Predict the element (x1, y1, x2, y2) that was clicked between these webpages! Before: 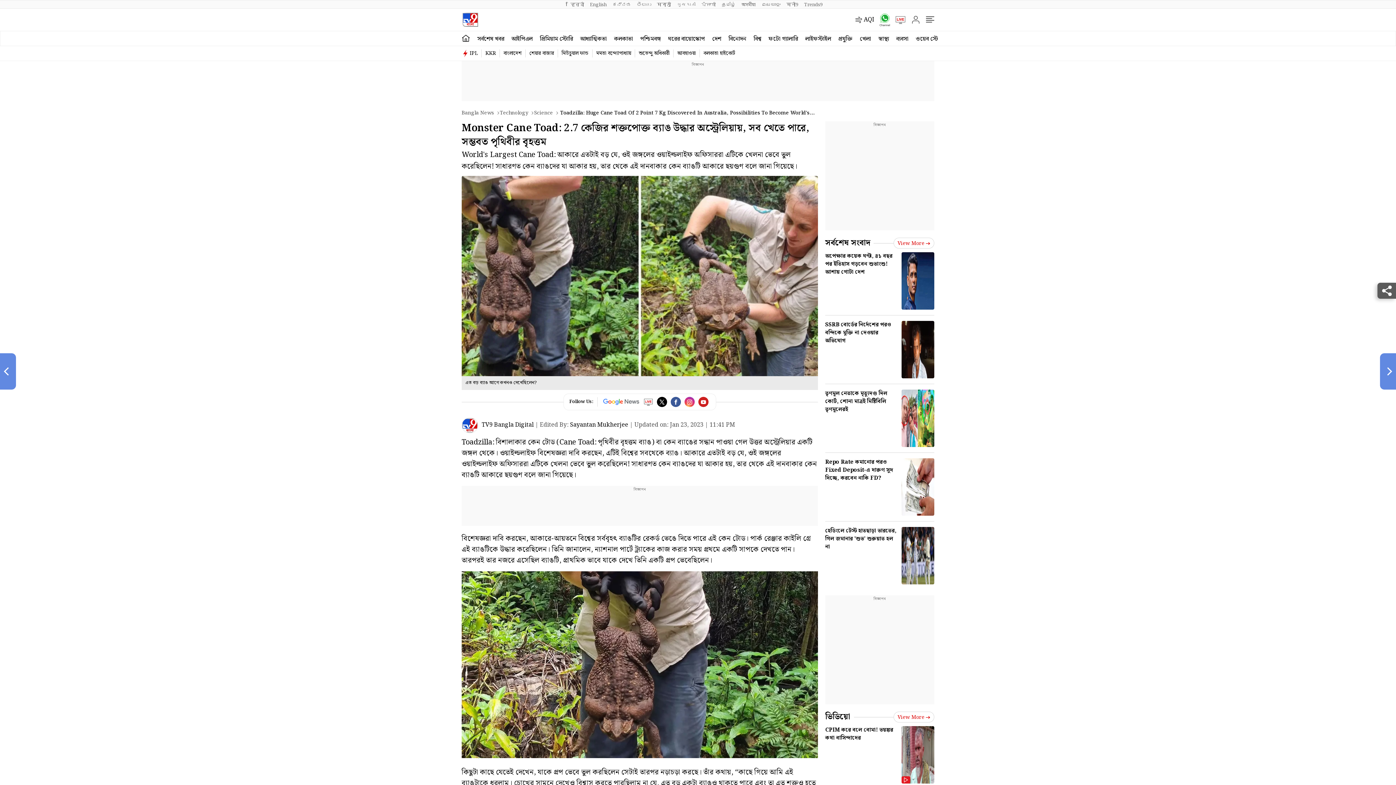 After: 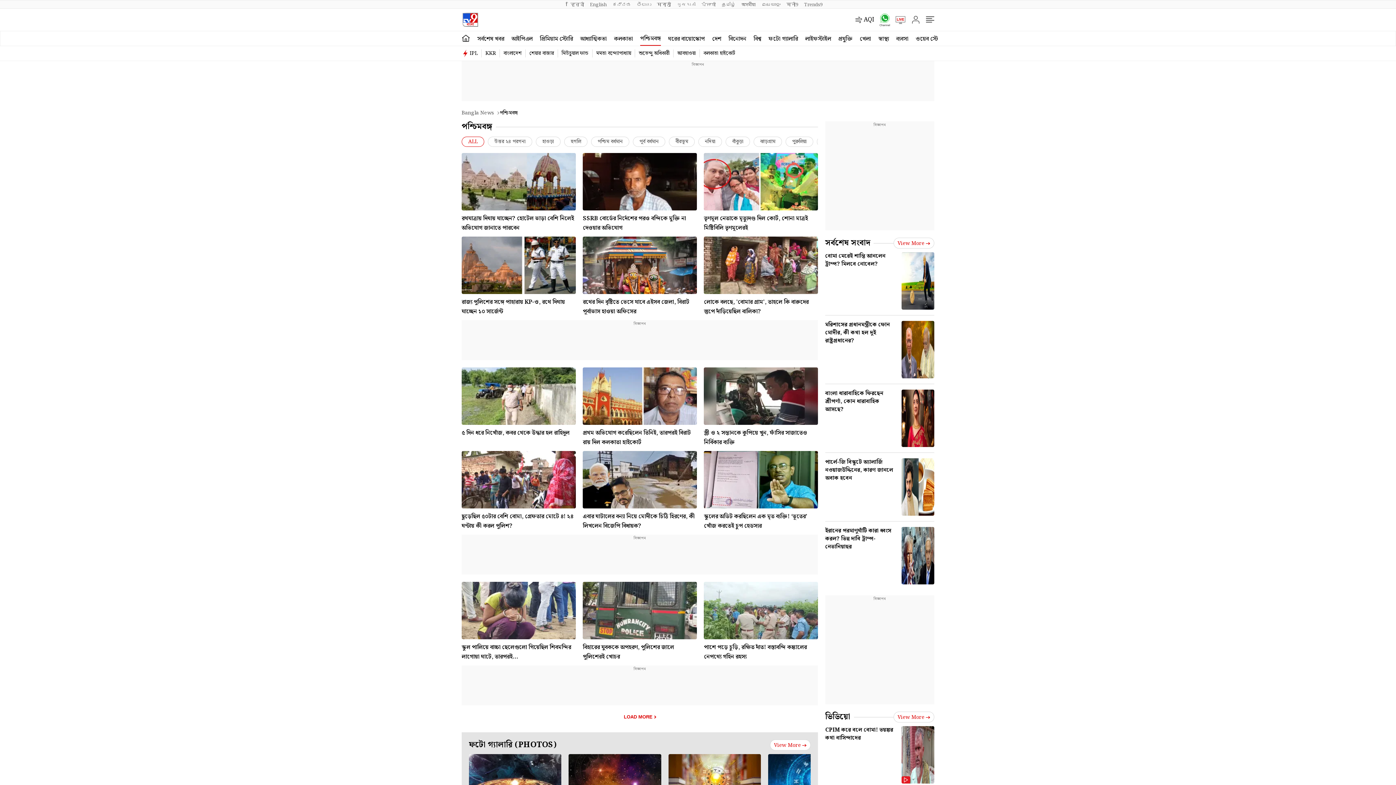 Action: label: পশ্চিমবঙ্গ bbox: (640, 31, 661, 45)